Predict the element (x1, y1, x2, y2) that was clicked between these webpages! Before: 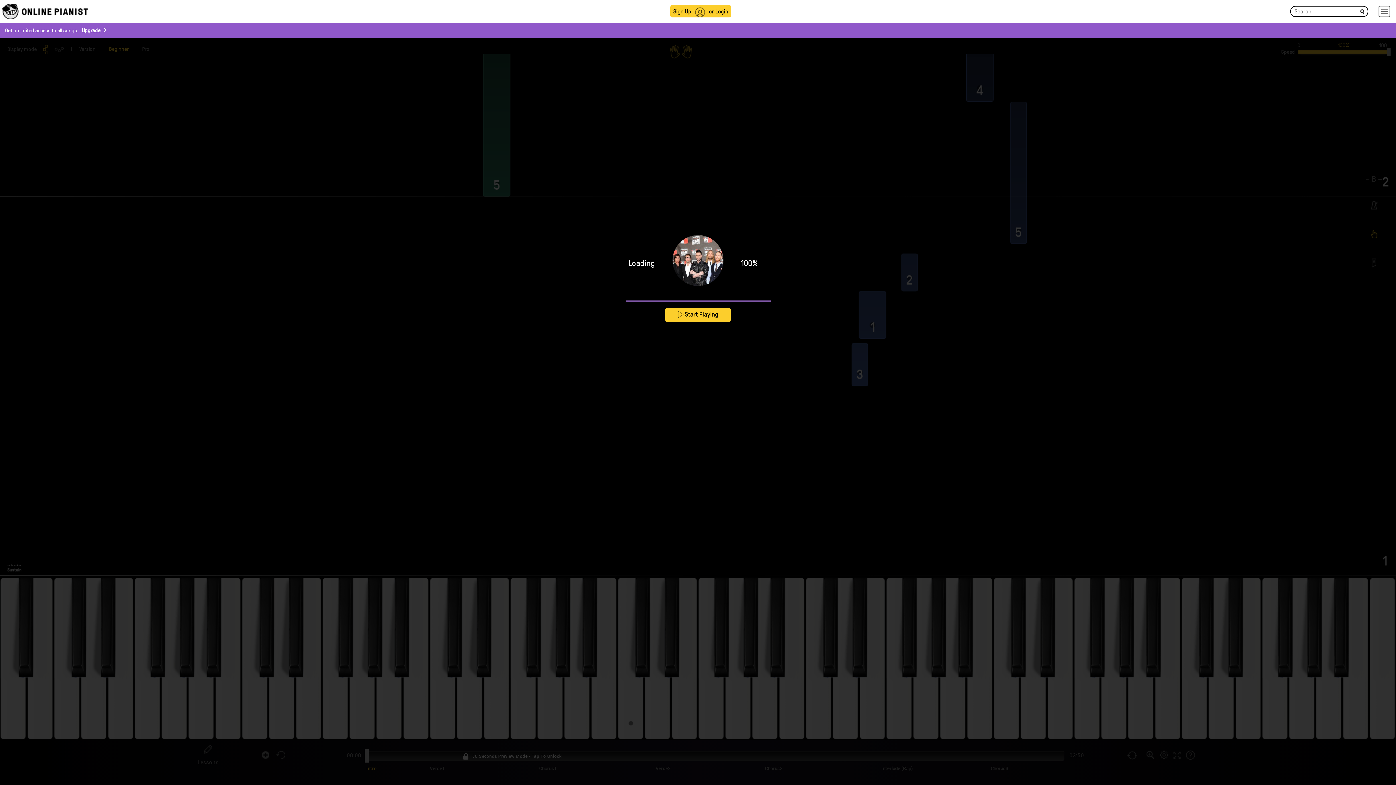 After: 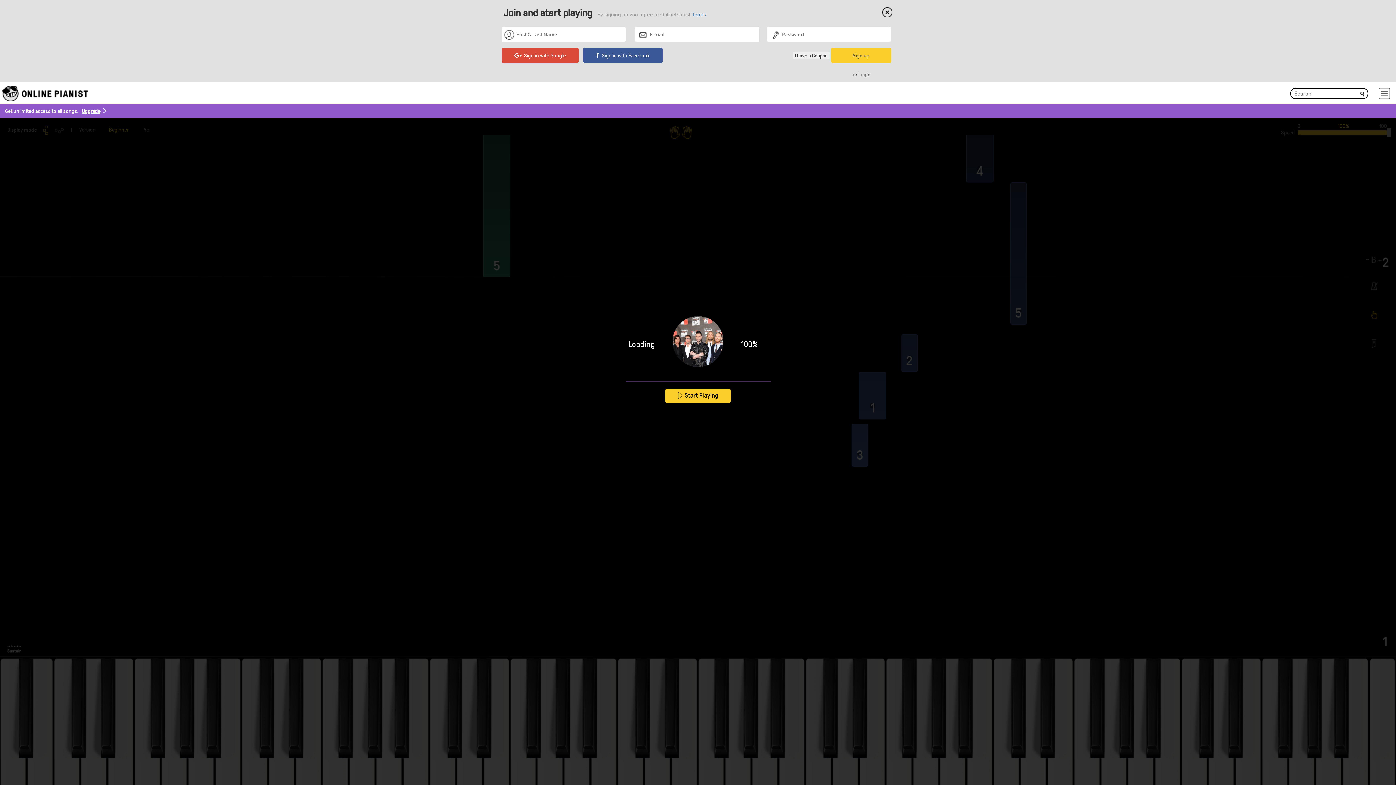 Action: bbox: (670, 5, 694, 17) label: Sign Up